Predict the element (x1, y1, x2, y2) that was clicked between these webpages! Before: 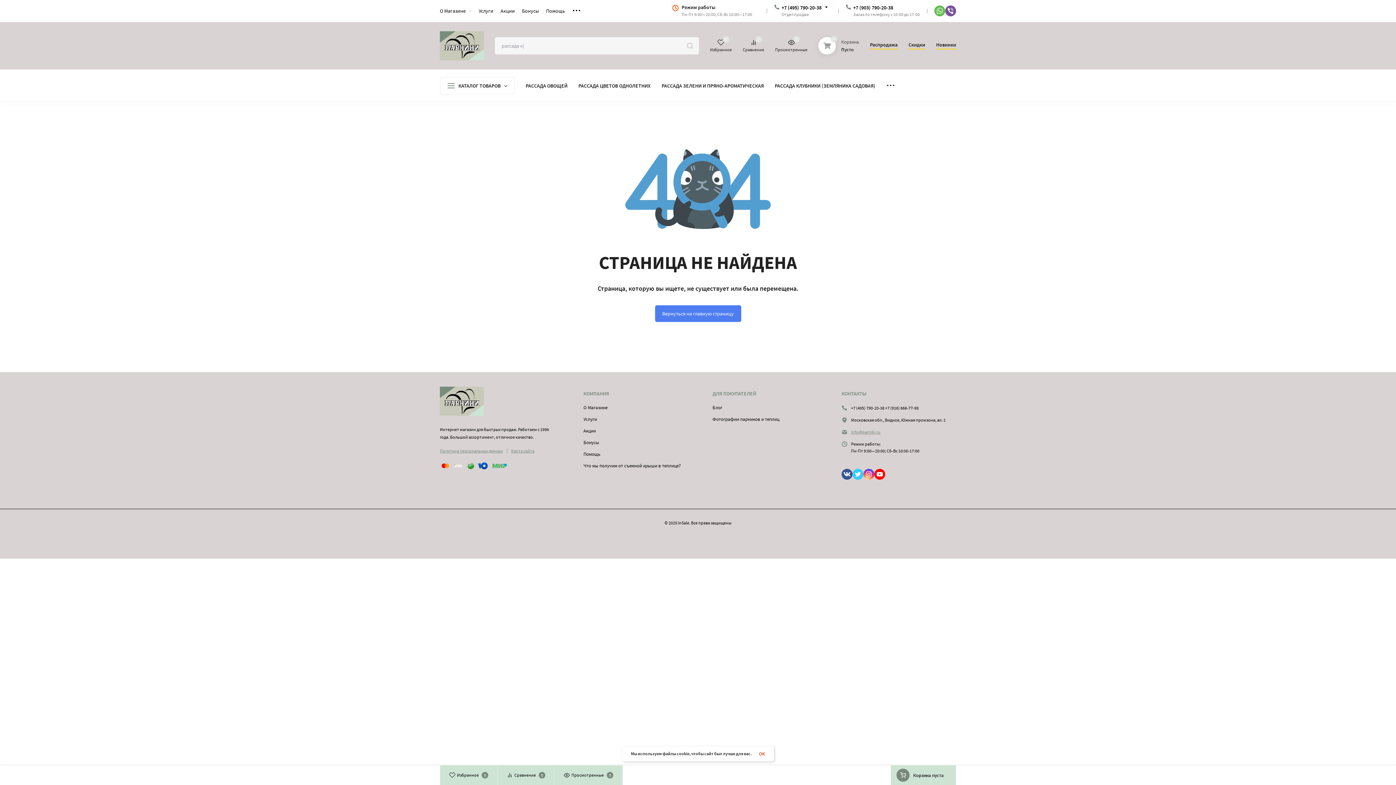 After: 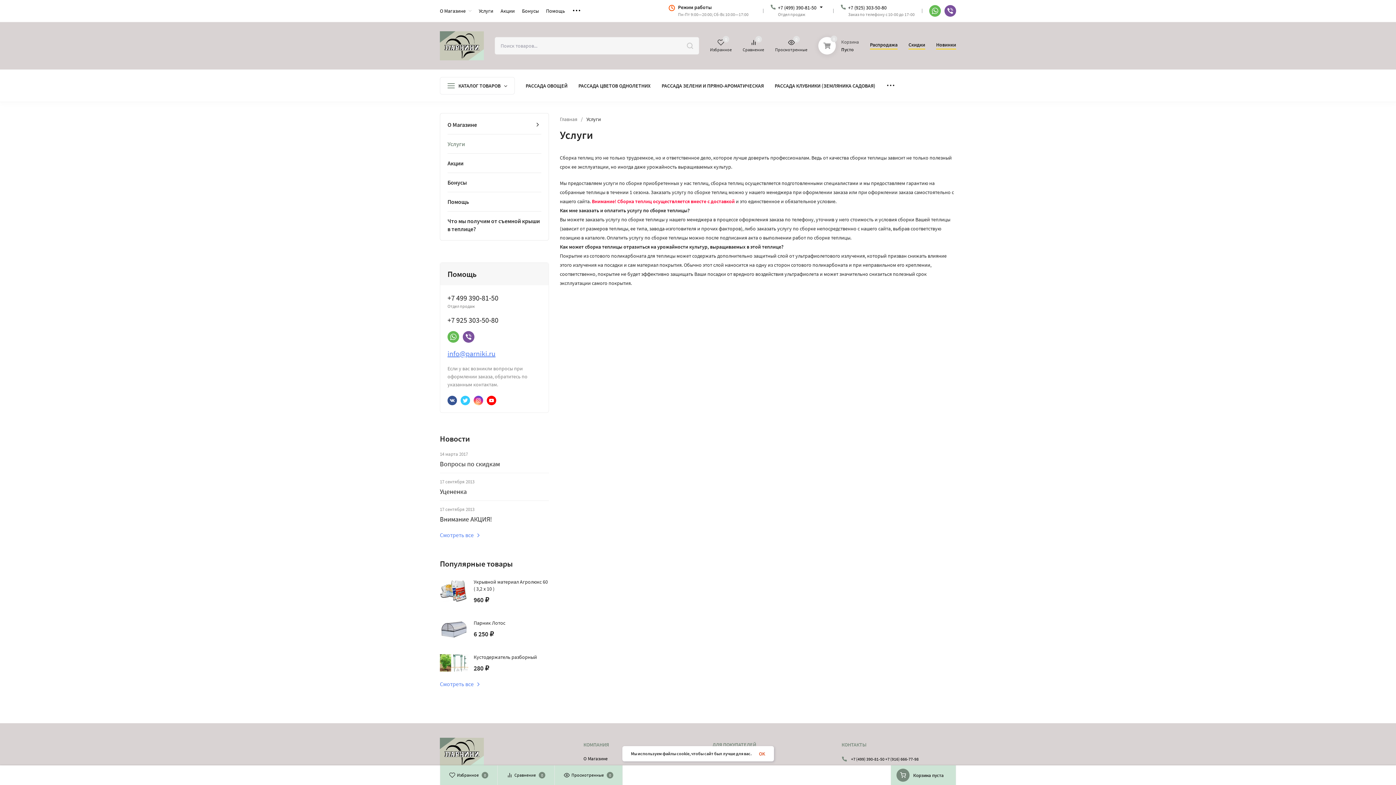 Action: label: Услуги bbox: (478, 8, 493, 13)